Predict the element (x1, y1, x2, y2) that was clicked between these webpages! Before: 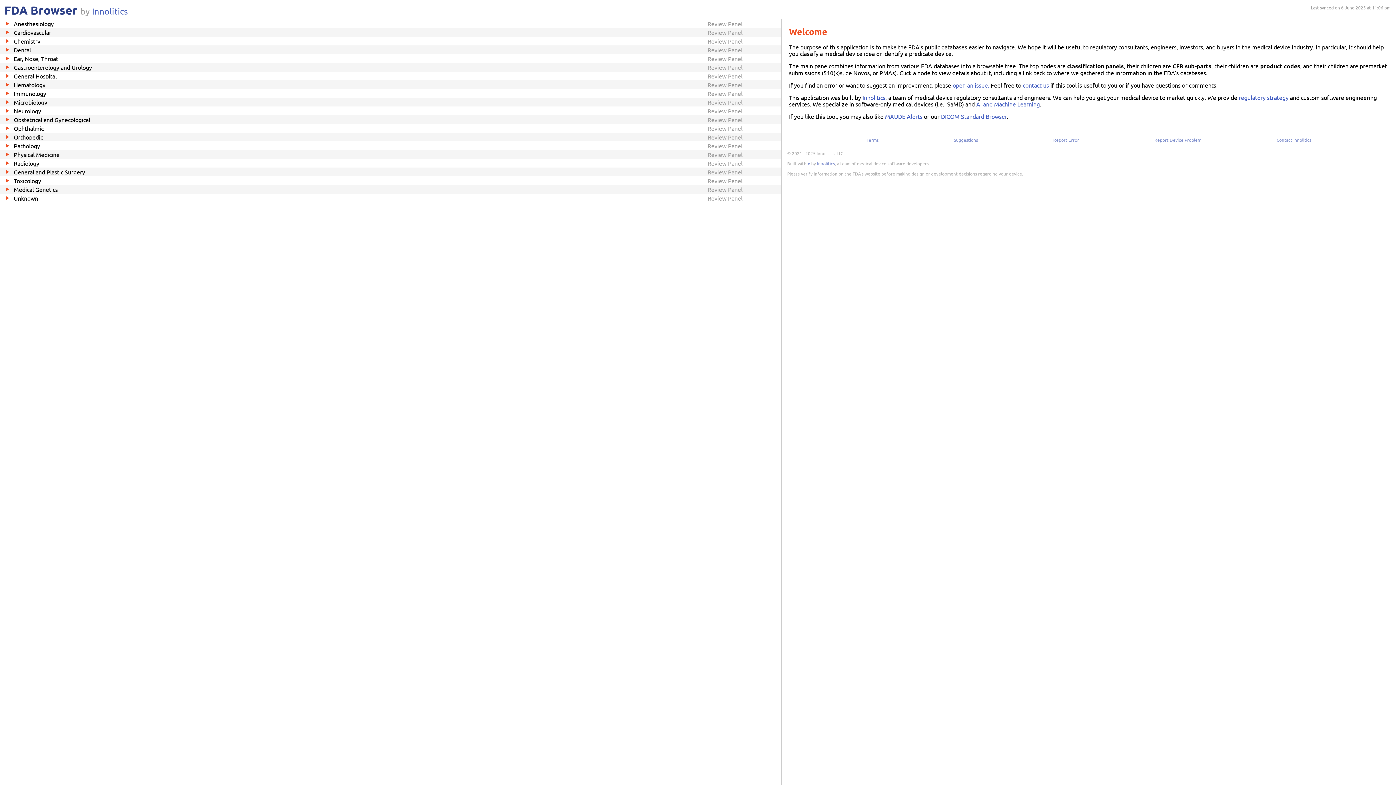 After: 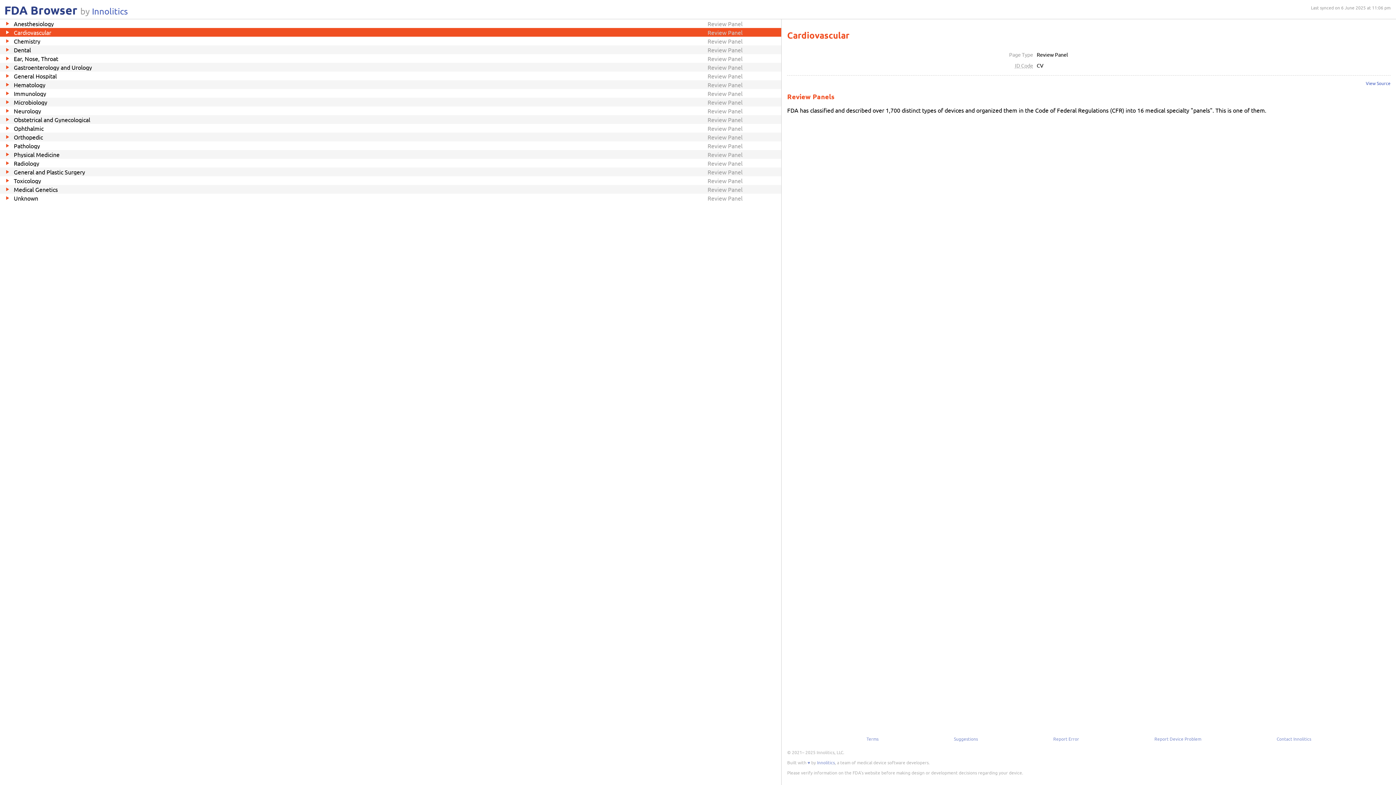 Action: bbox: (0, 28, 781, 36) label: Cardiovascular
Review Panel